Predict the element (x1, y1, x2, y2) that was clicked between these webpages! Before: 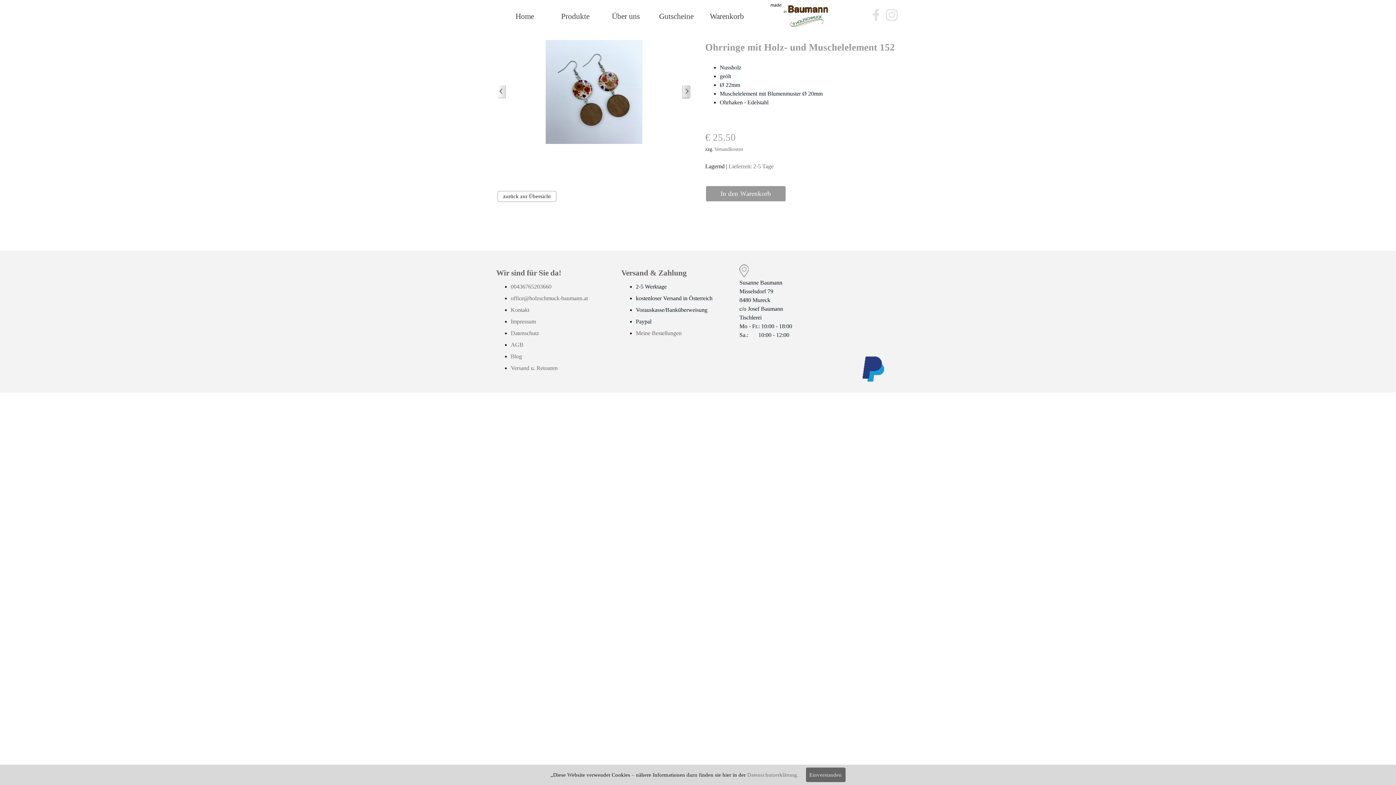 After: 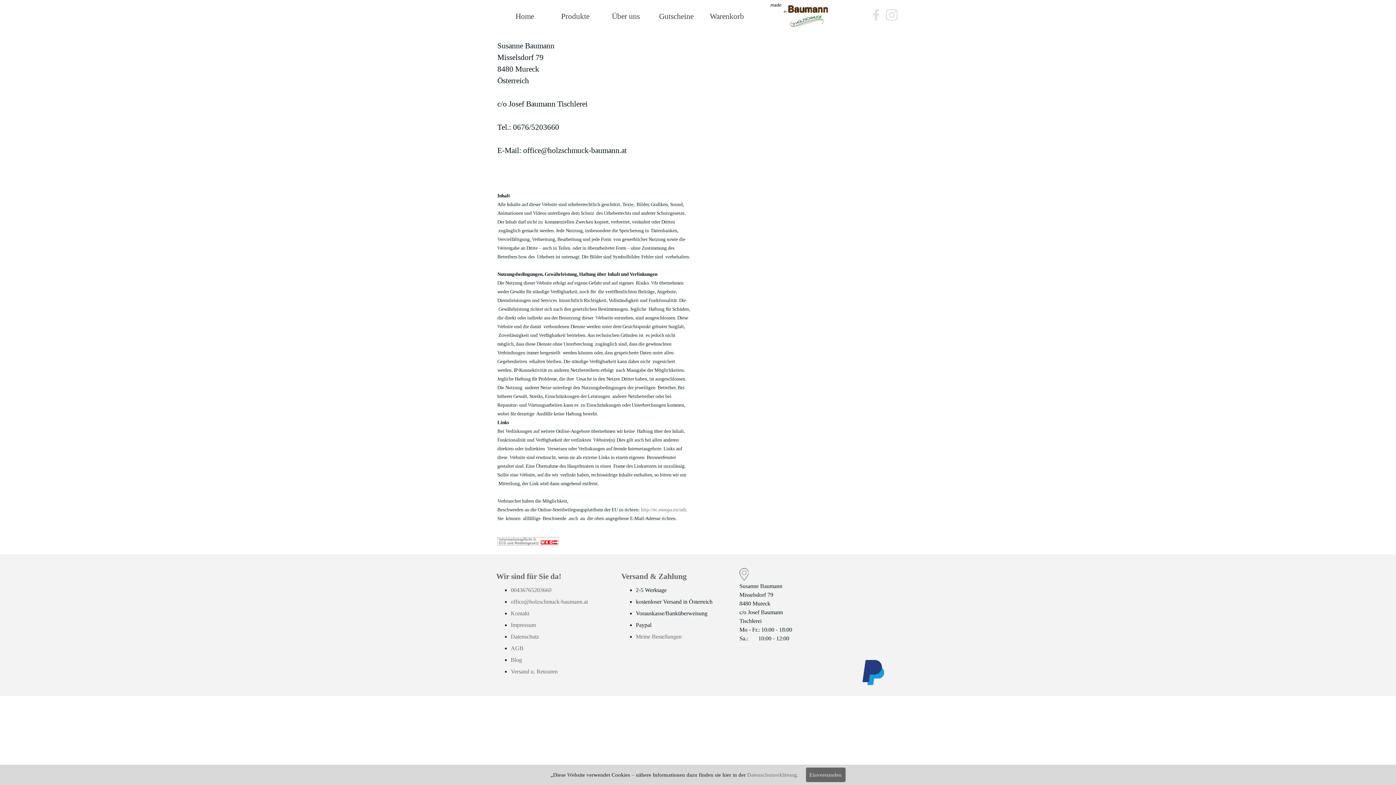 Action: bbox: (510, 318, 536, 324) label: Impressum